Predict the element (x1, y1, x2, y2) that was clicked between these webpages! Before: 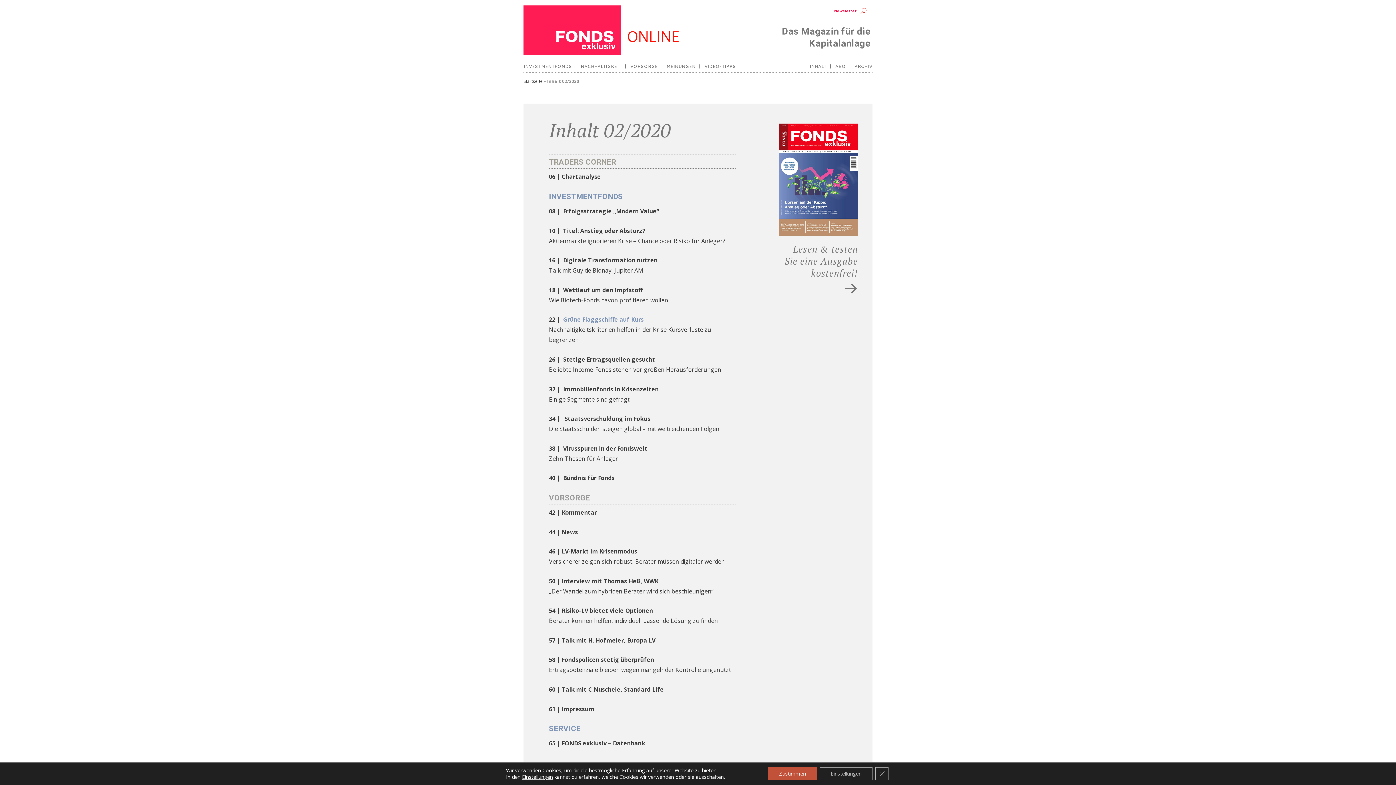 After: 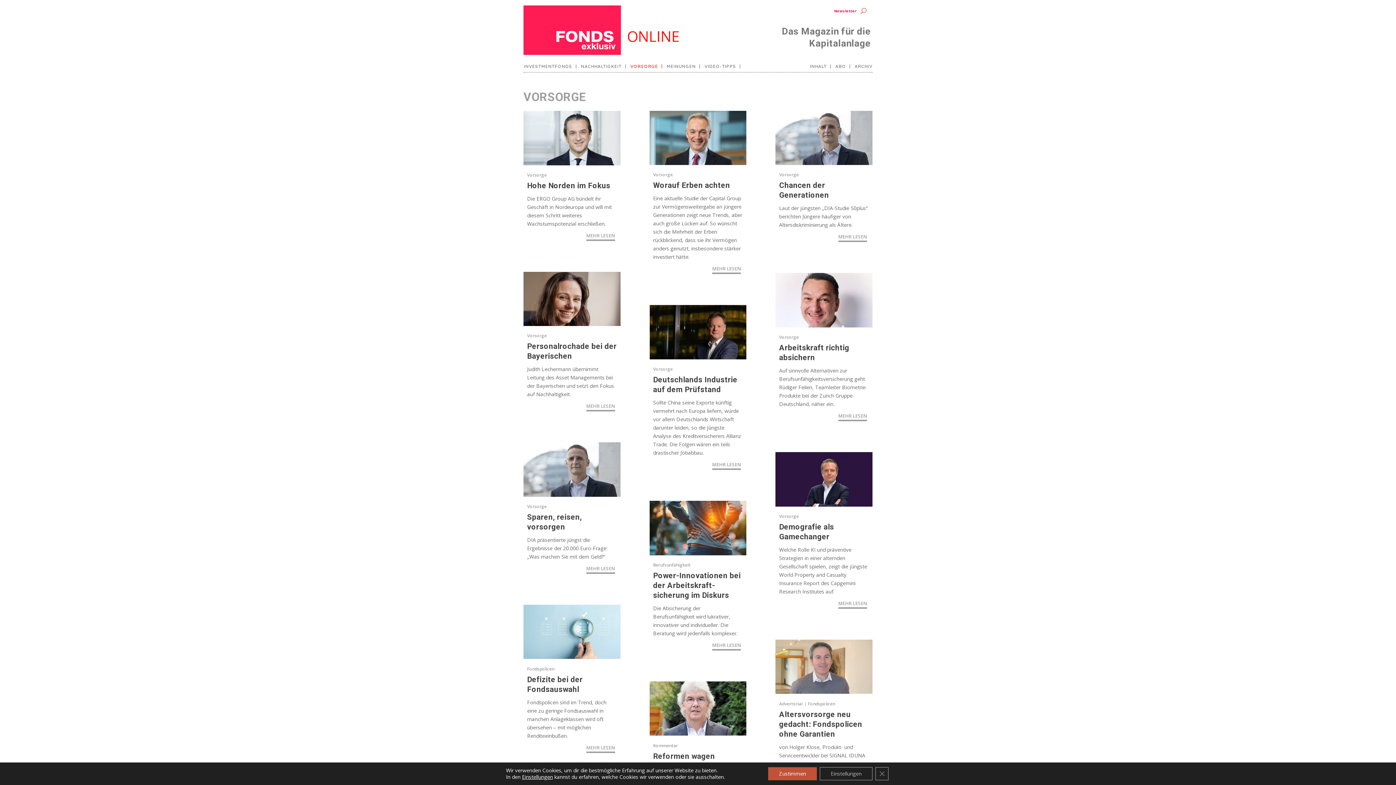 Action: label: VORSORGE bbox: (630, 63, 662, 71)